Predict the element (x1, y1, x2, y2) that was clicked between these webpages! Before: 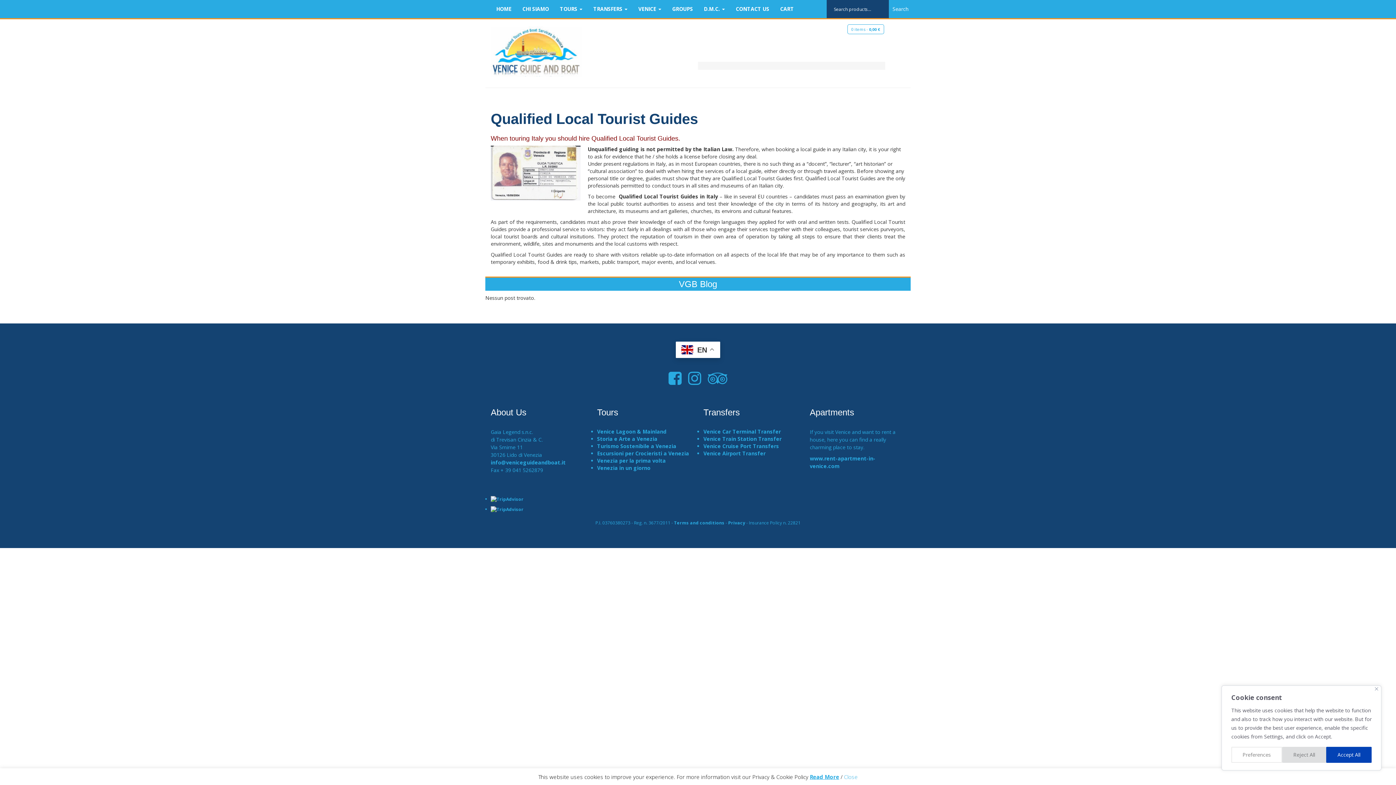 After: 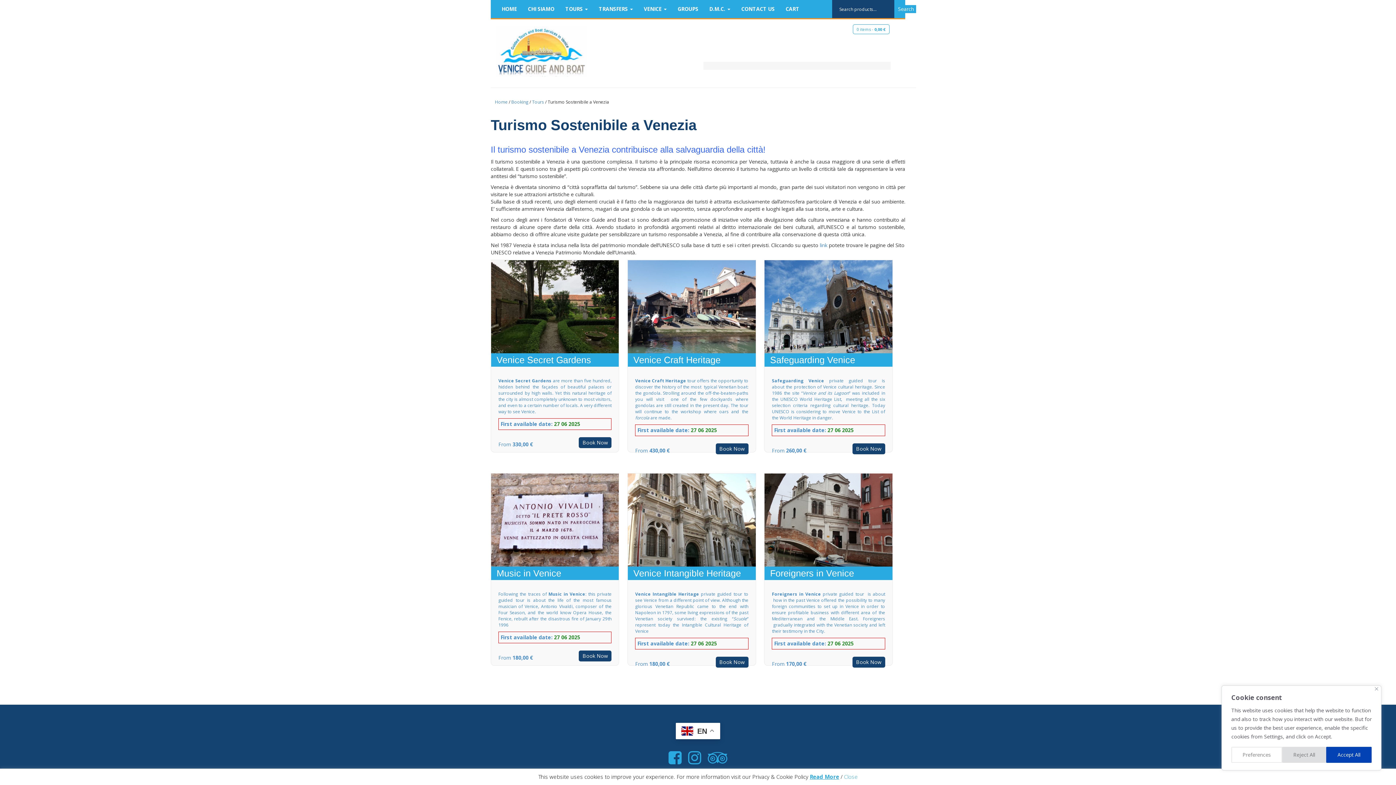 Action: bbox: (597, 442, 676, 449) label: Turismo Sostenibile a Venezia